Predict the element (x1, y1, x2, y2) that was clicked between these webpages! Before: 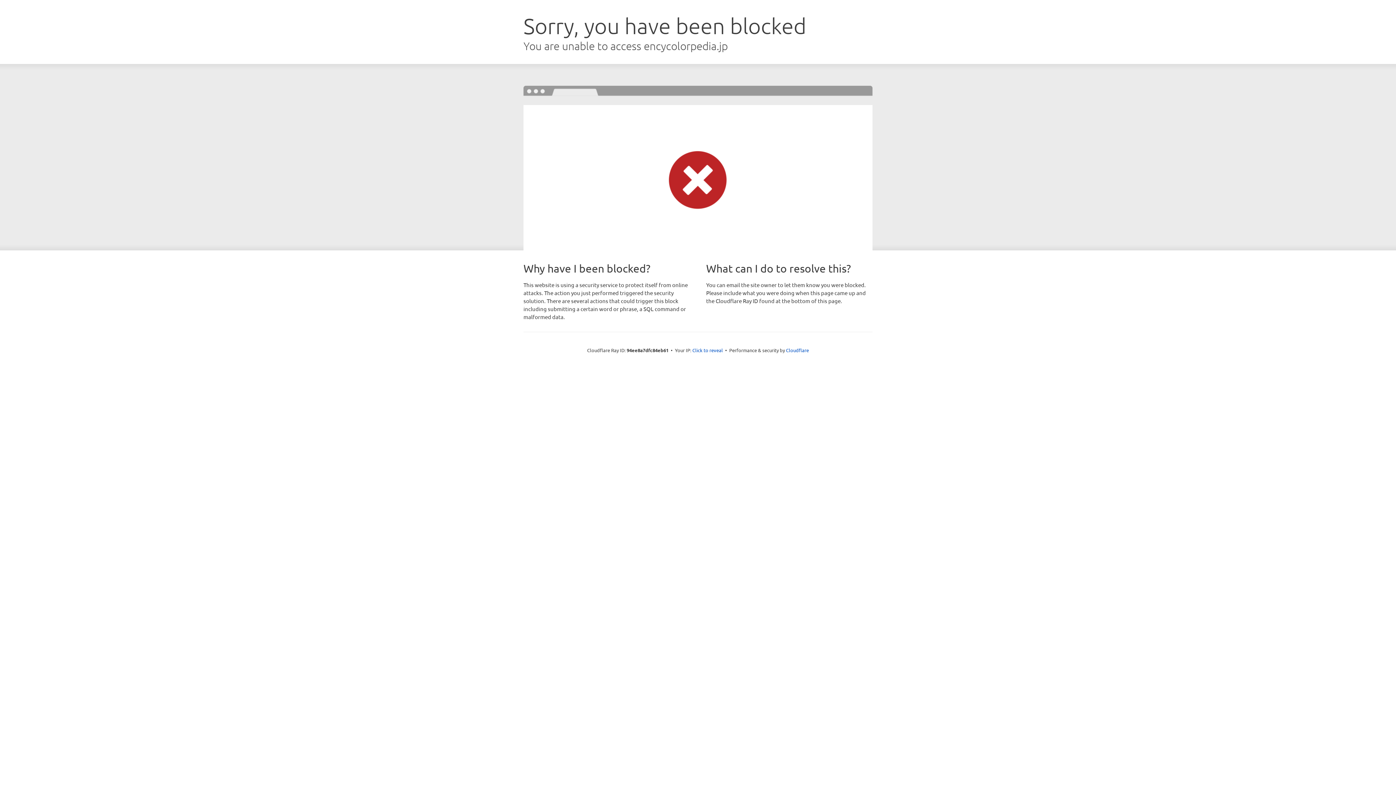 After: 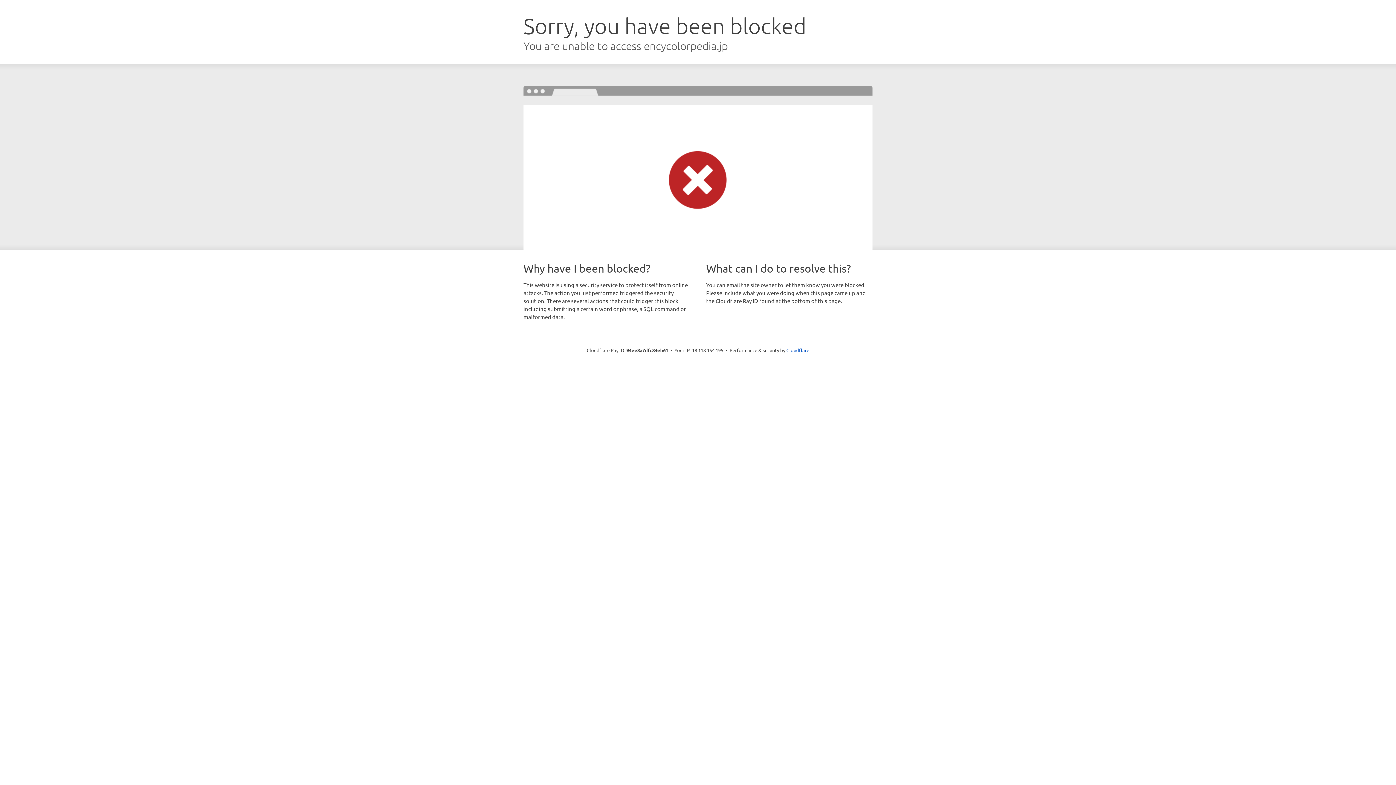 Action: bbox: (692, 346, 723, 353) label: Click to reveal